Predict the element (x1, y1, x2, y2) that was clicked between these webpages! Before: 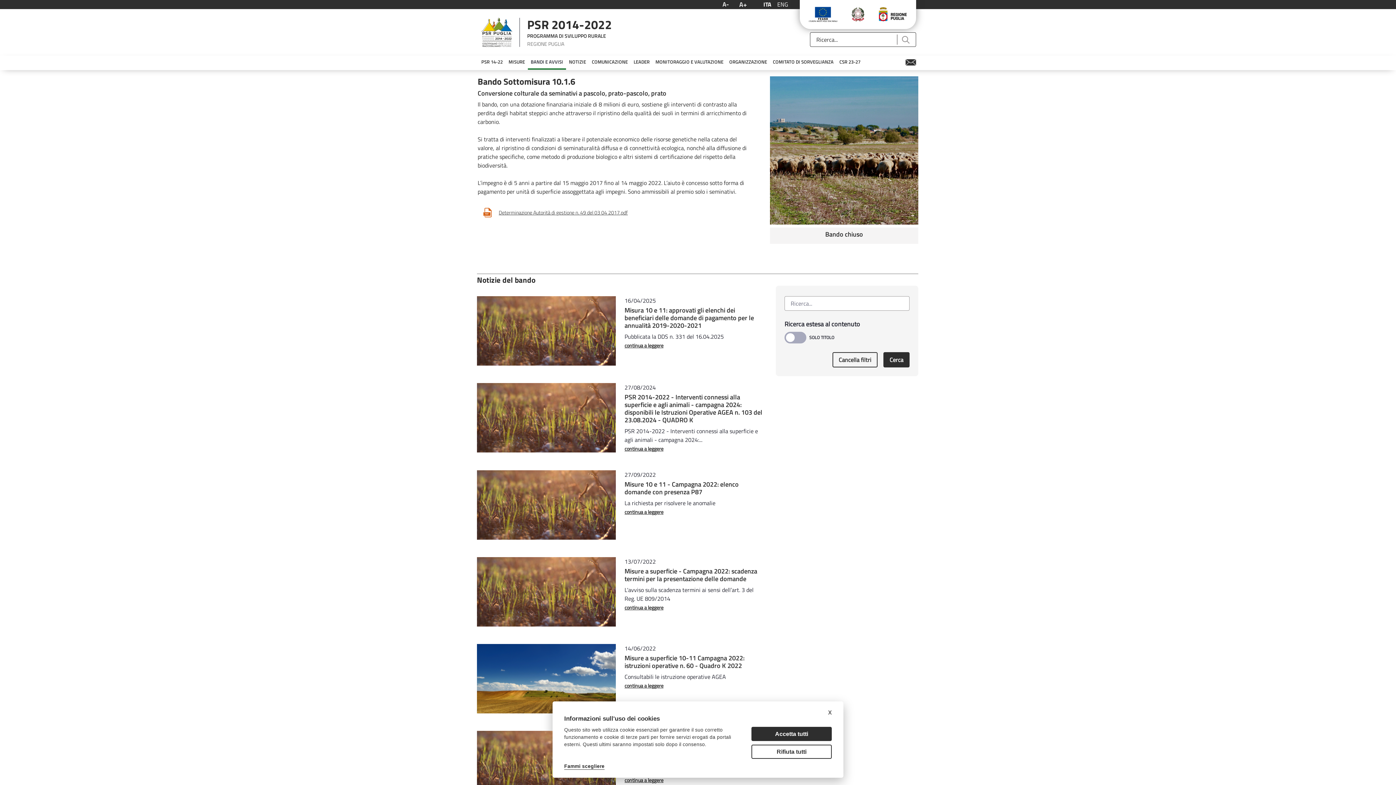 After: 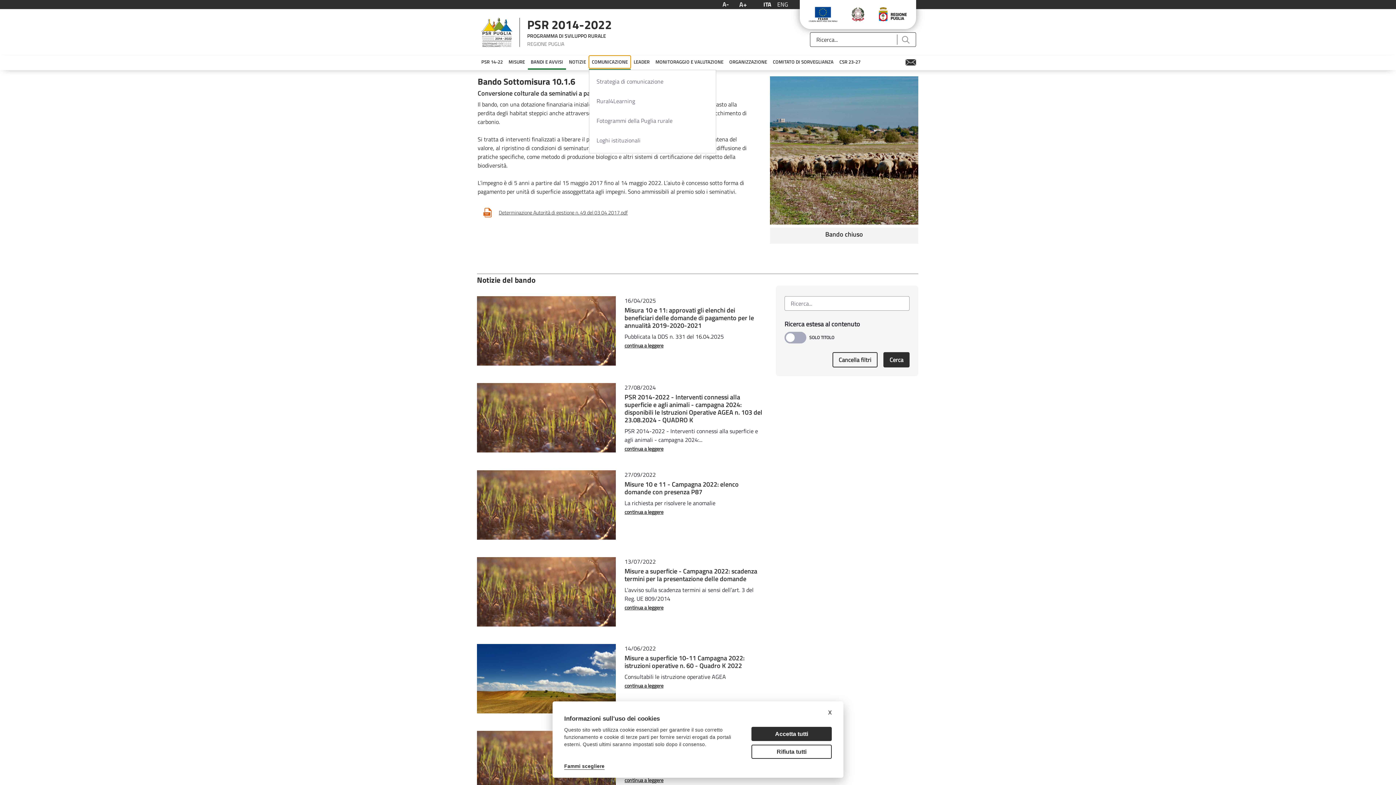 Action: label: COMUNICAZIONE bbox: (589, 55, 630, 68)